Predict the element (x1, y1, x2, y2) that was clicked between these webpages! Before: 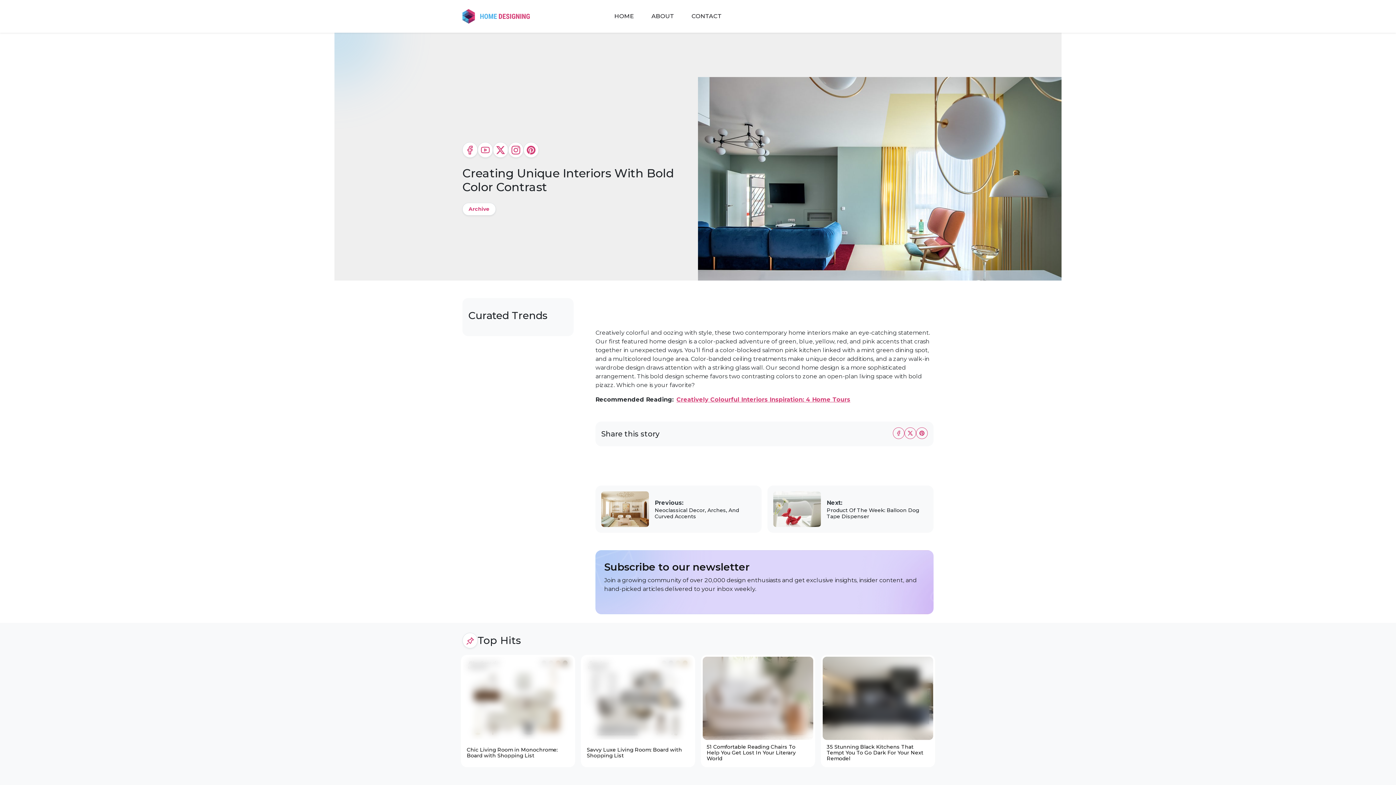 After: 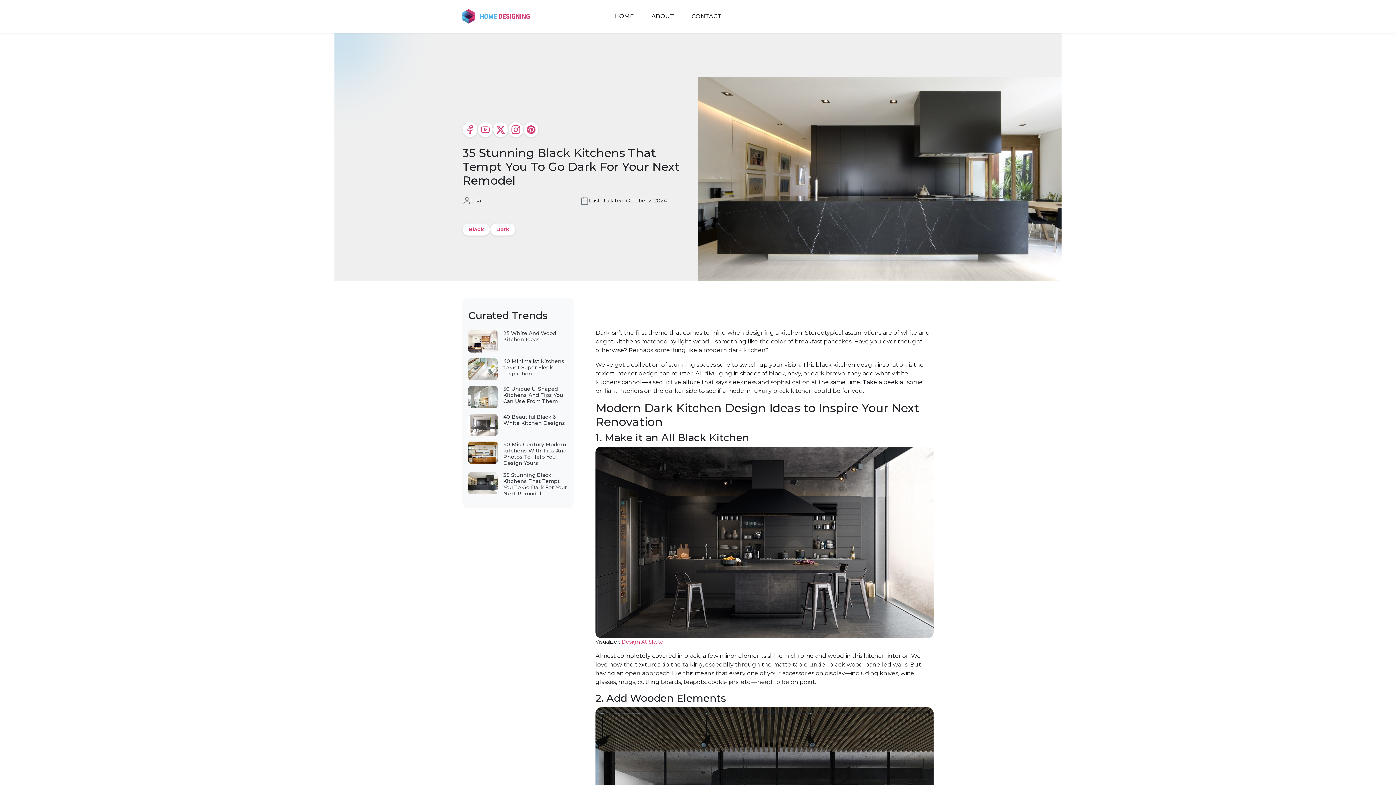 Action: bbox: (822, 740, 933, 765) label: 35 Stunning Black Kitchens That Tempt You To Go Dark For Your Next Remodel